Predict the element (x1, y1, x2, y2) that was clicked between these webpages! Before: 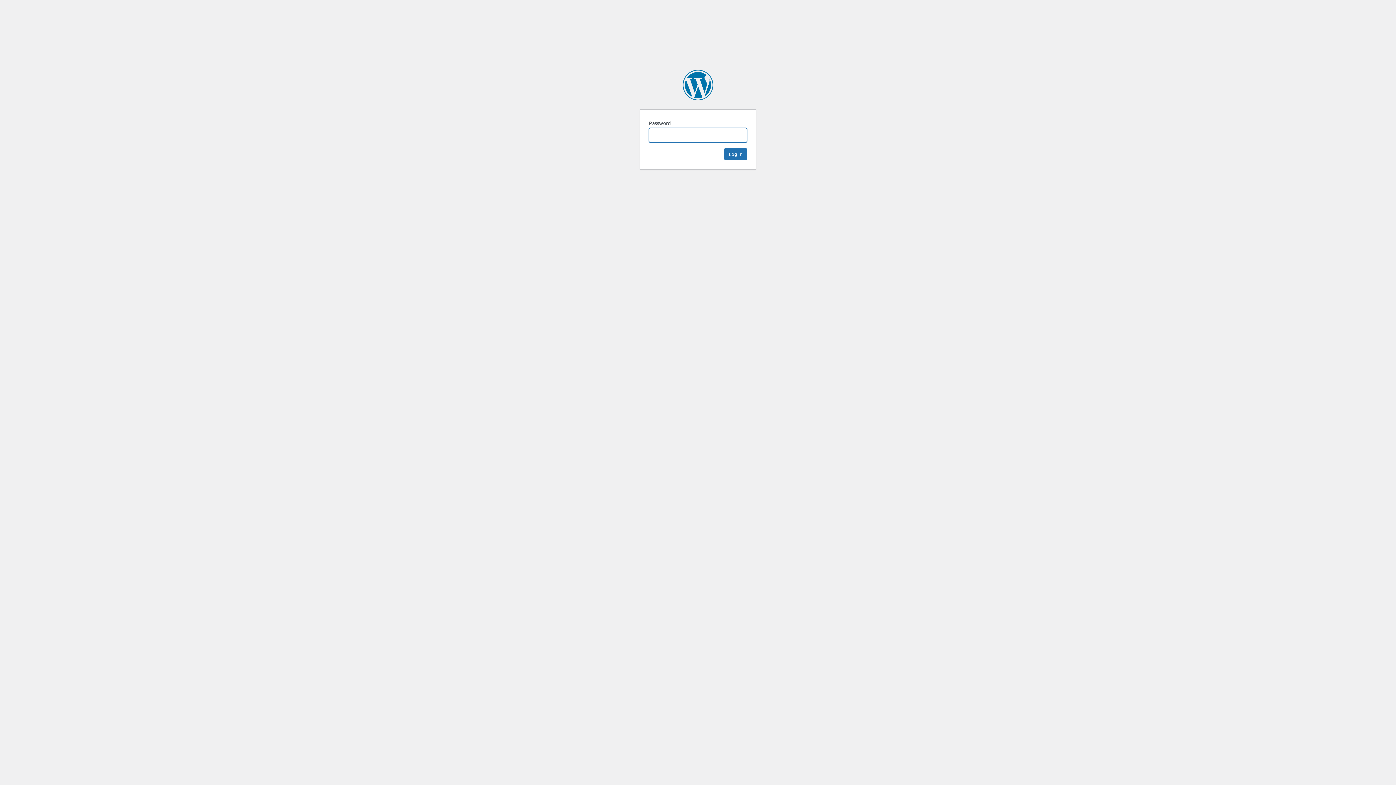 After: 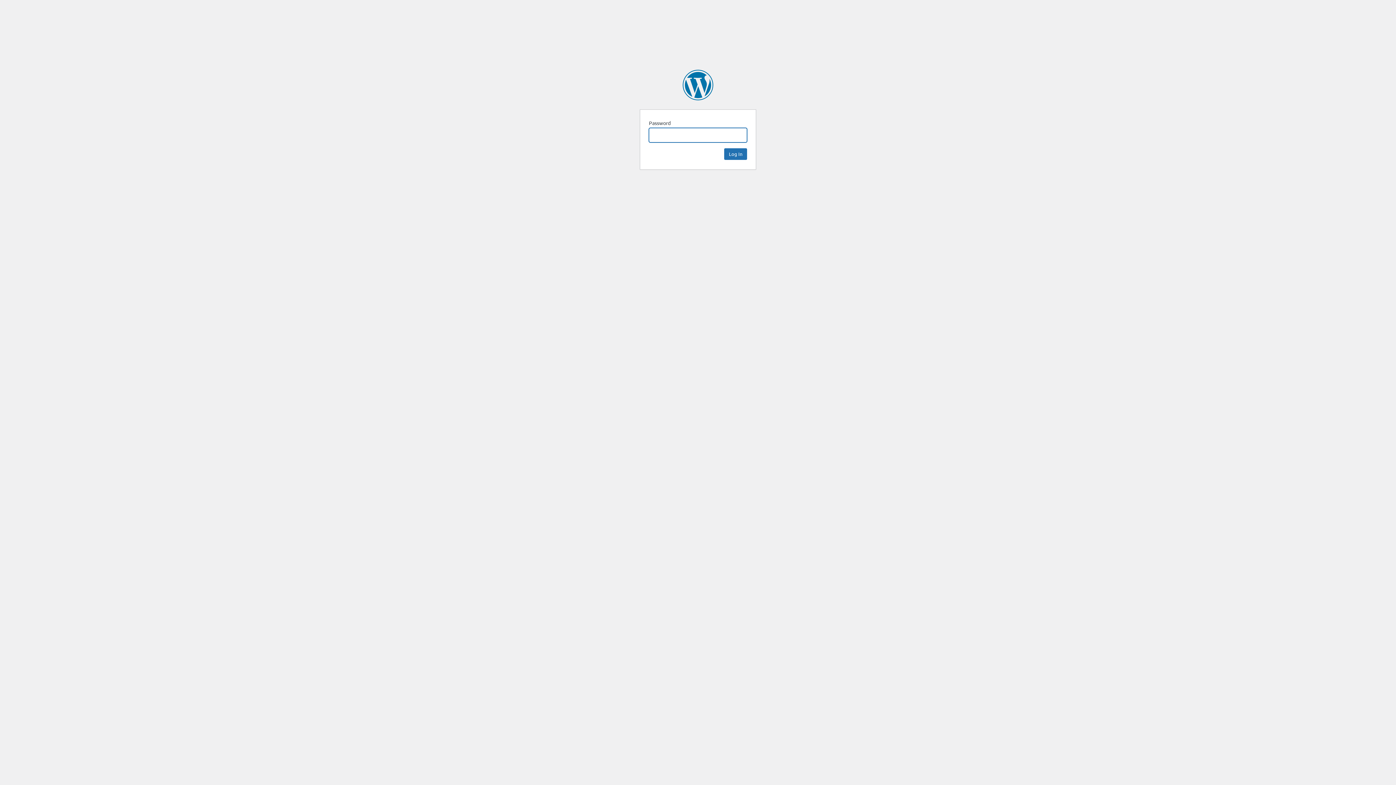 Action: bbox: (682, 69, 713, 100) label: Mueble de España